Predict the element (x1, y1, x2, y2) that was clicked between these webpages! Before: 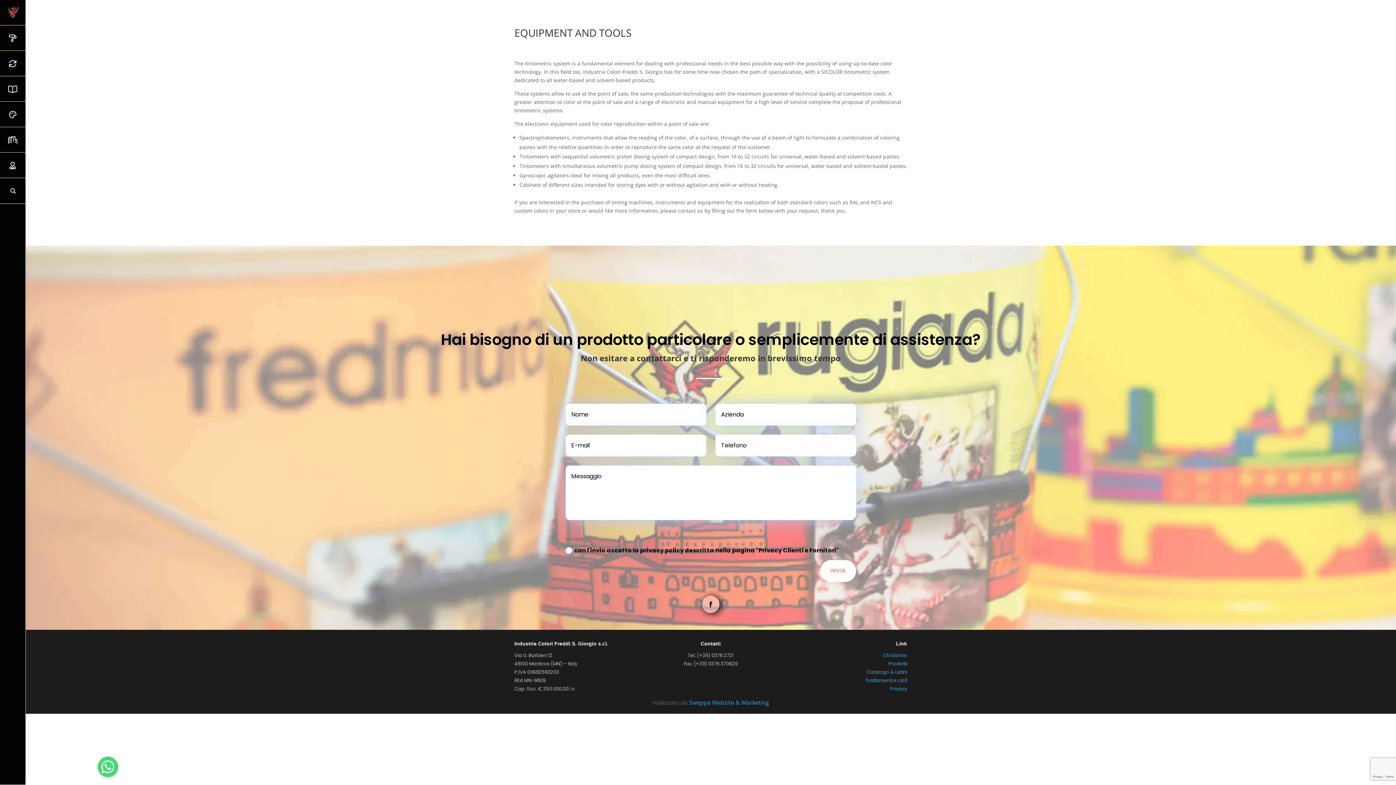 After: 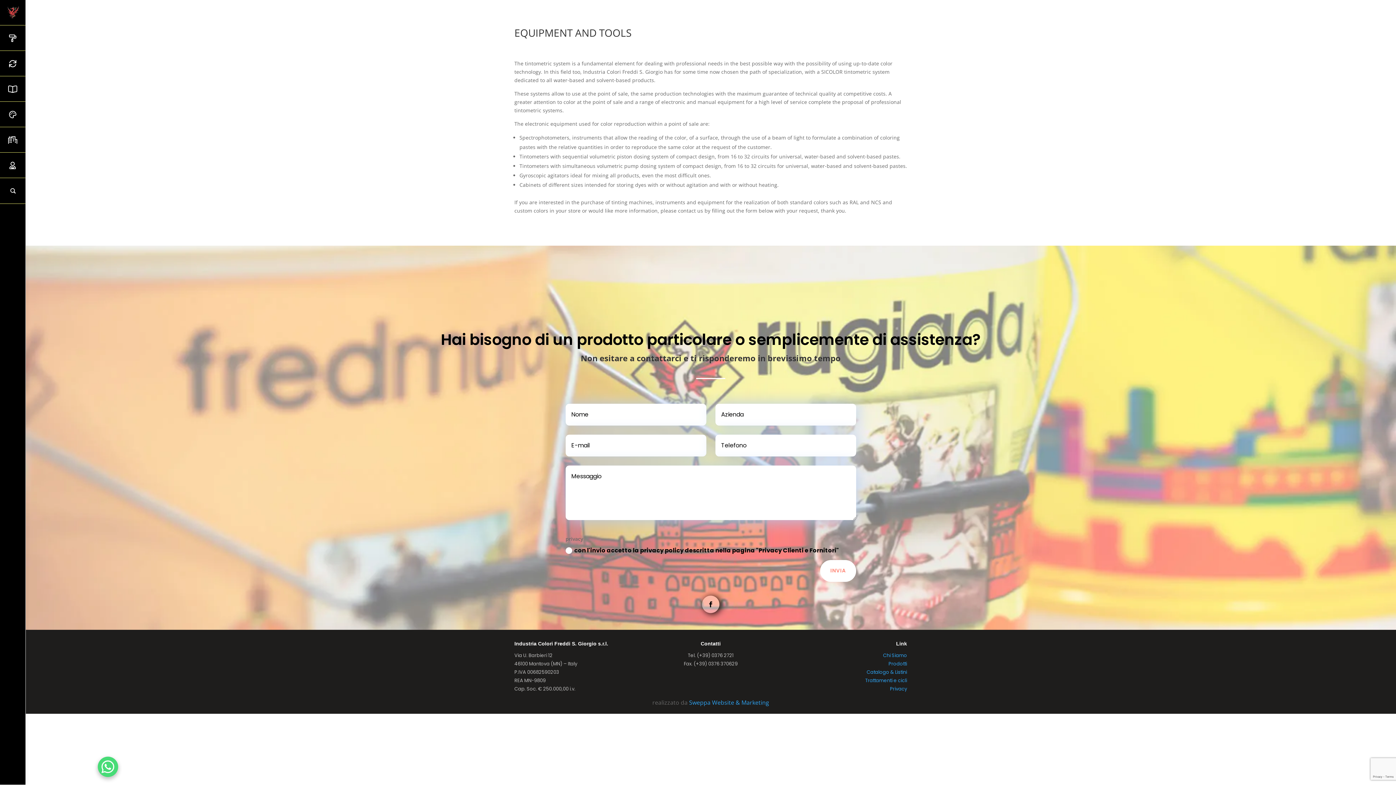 Action: label: WhatsApp Btn bbox: (97, 757, 118, 777)